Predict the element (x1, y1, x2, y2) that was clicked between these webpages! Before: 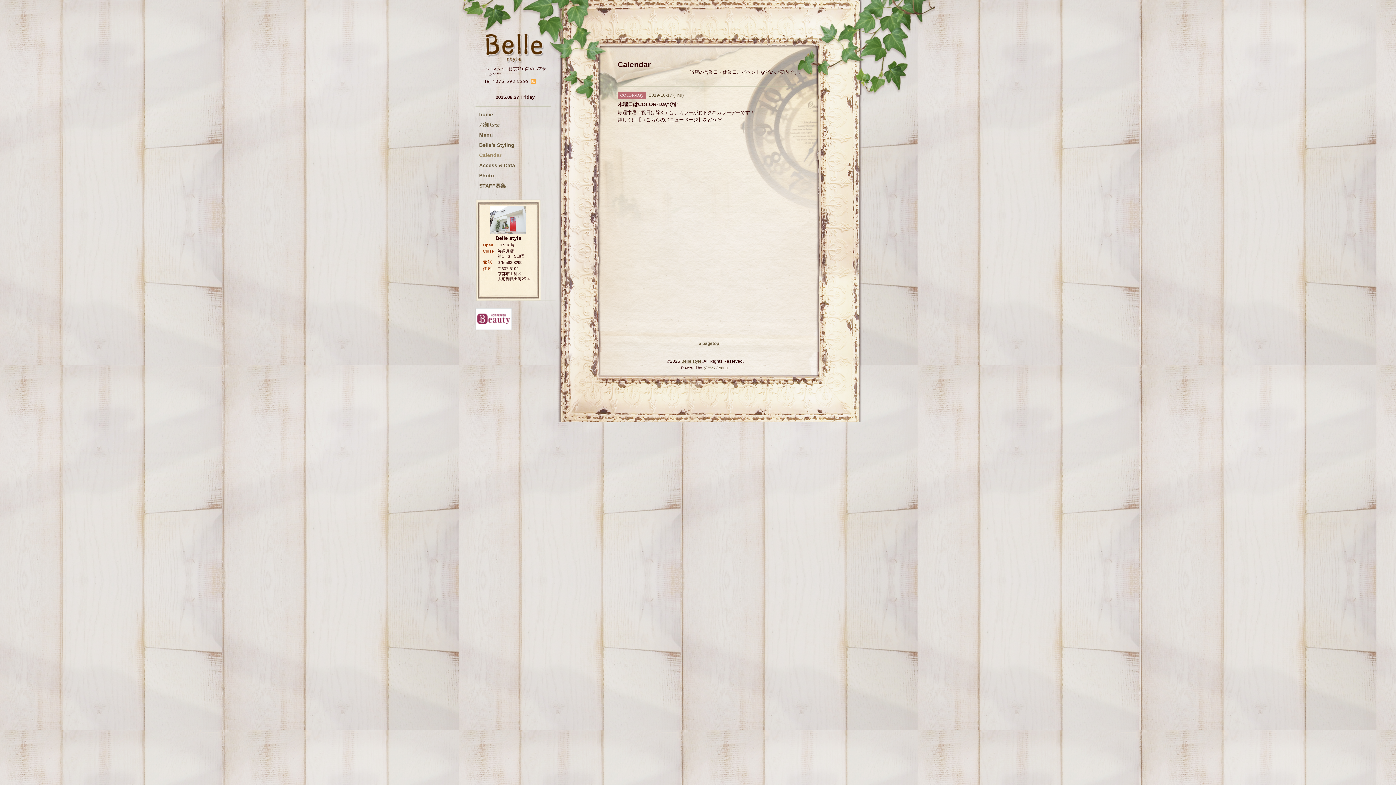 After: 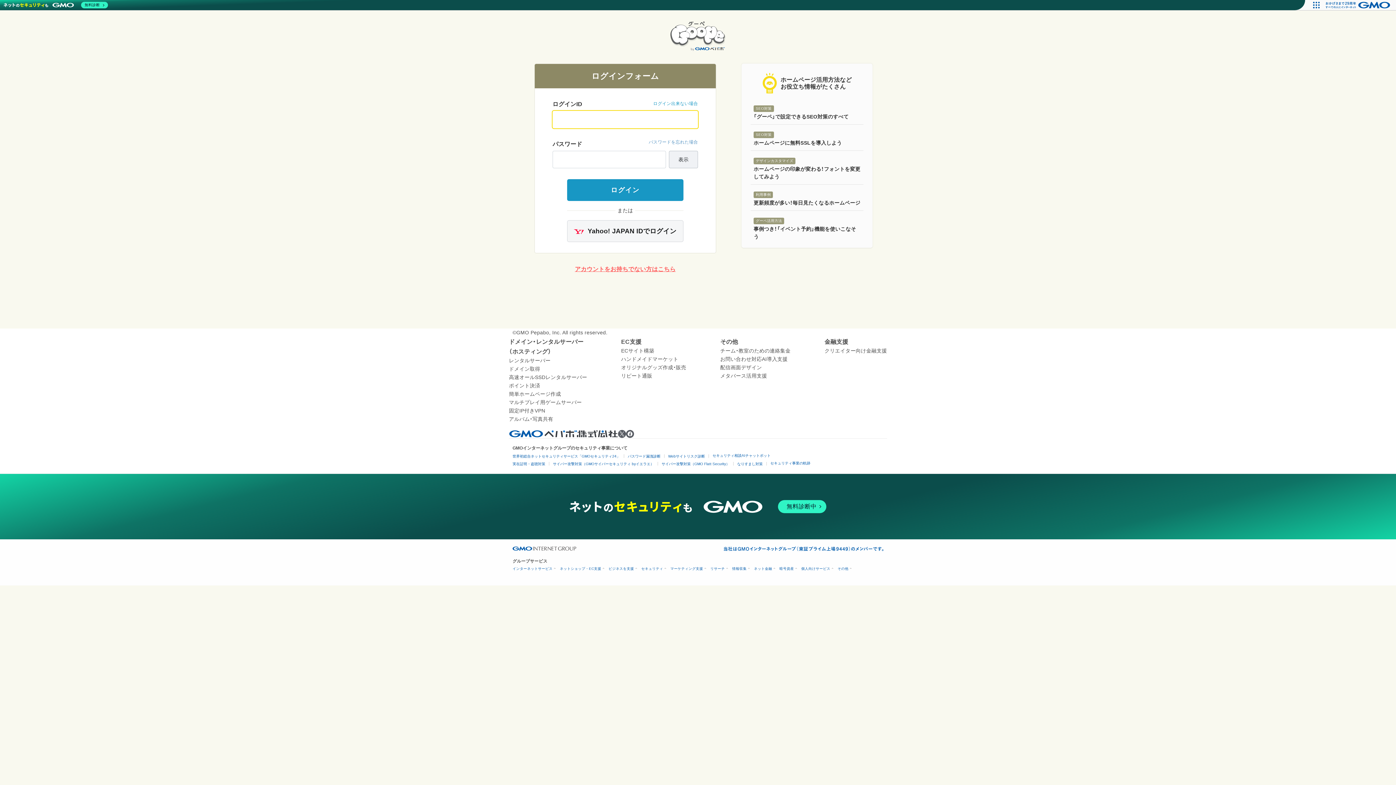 Action: label: Admin bbox: (718, 365, 729, 370)